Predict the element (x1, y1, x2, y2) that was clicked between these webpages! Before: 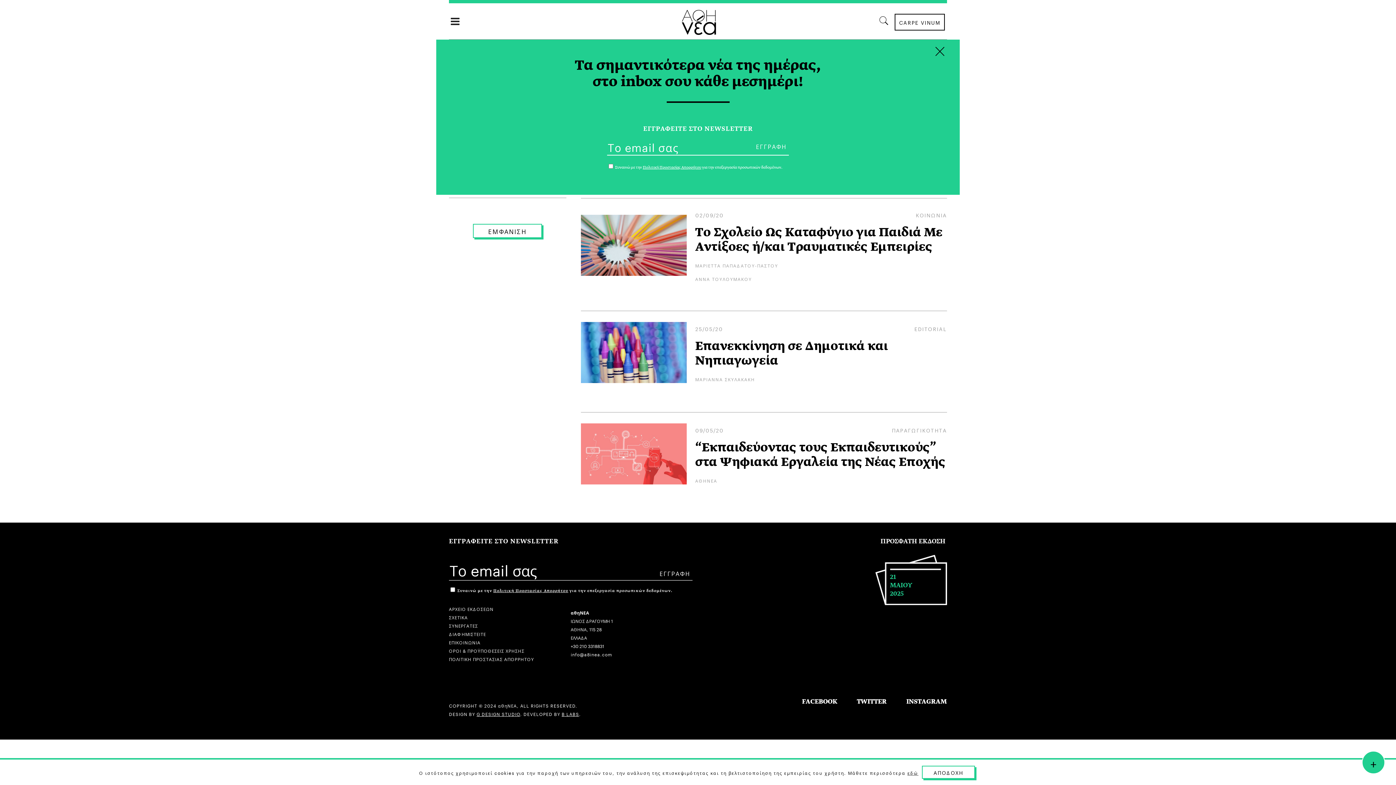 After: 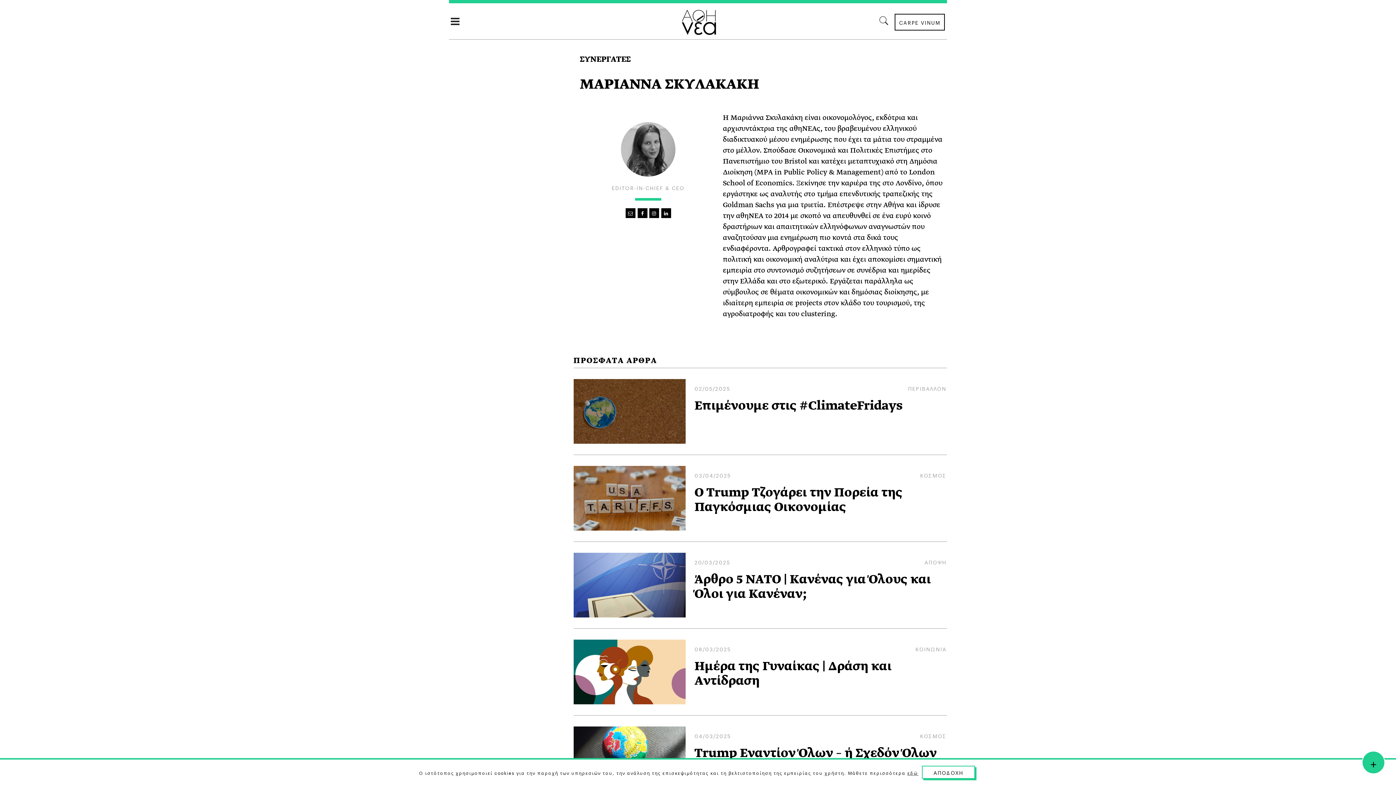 Action: bbox: (695, 375, 755, 382) label: ΜΑΡΙΑΝΝΑ ΣΚΥΛΑΚΑΚΗ